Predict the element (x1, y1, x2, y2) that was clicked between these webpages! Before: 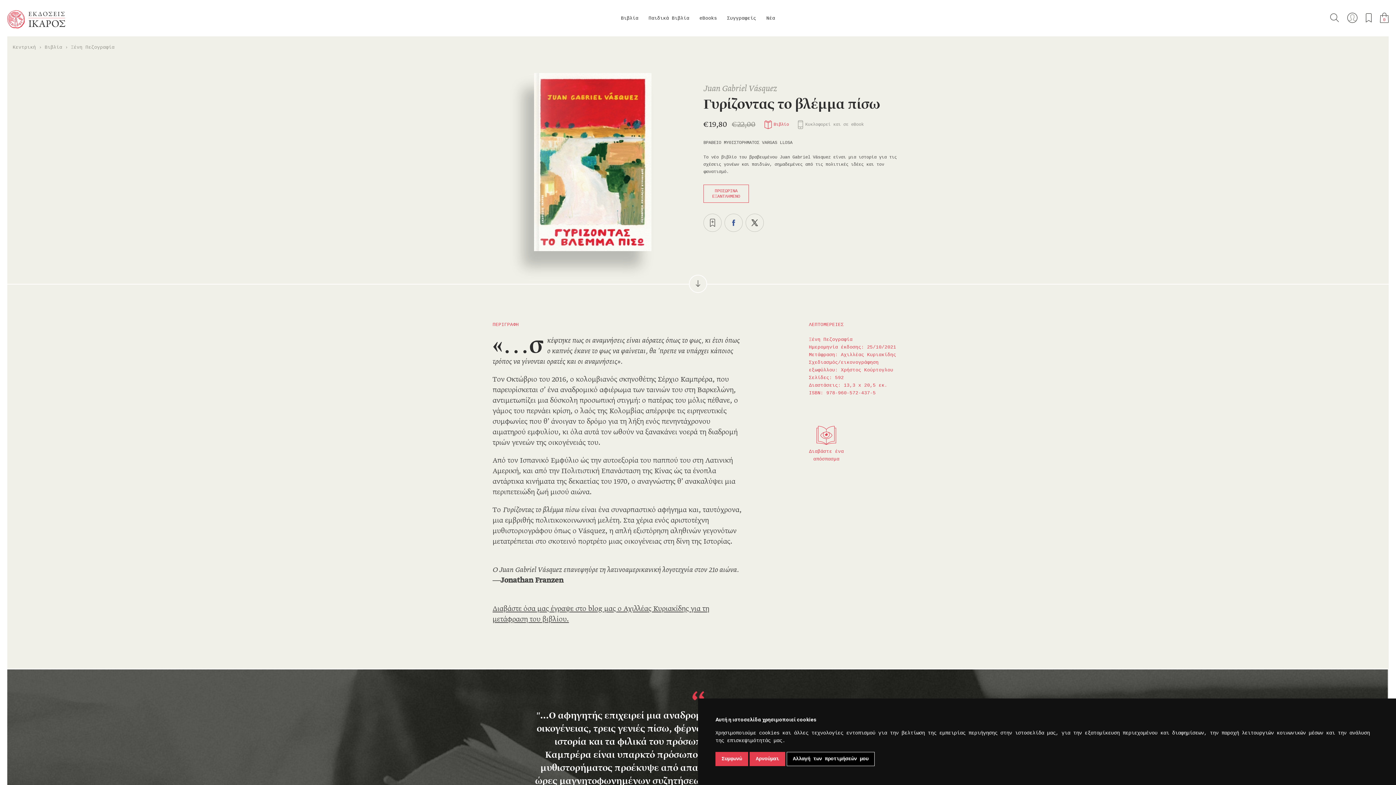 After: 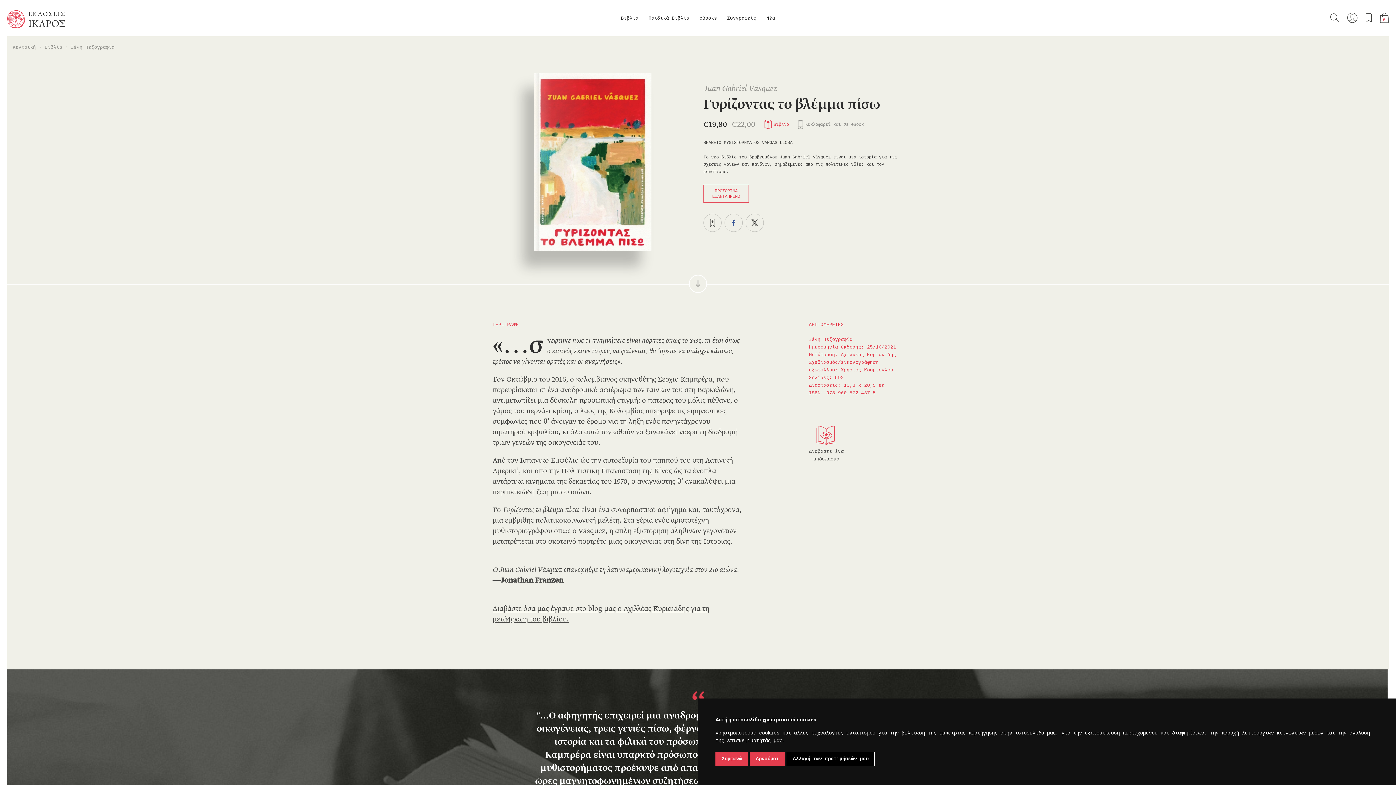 Action: bbox: (809, 426, 844, 463) label: Διαβάστε ένα απόσπασμα